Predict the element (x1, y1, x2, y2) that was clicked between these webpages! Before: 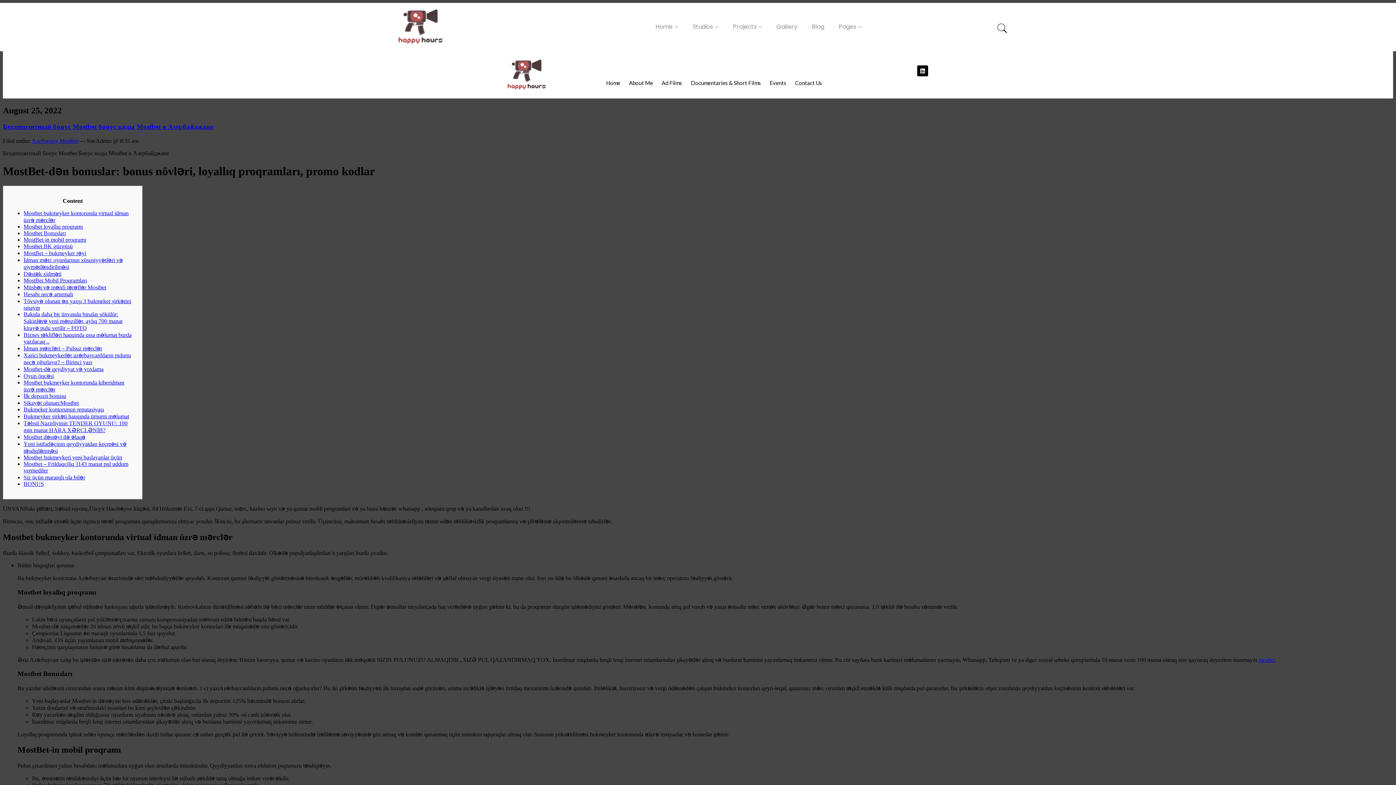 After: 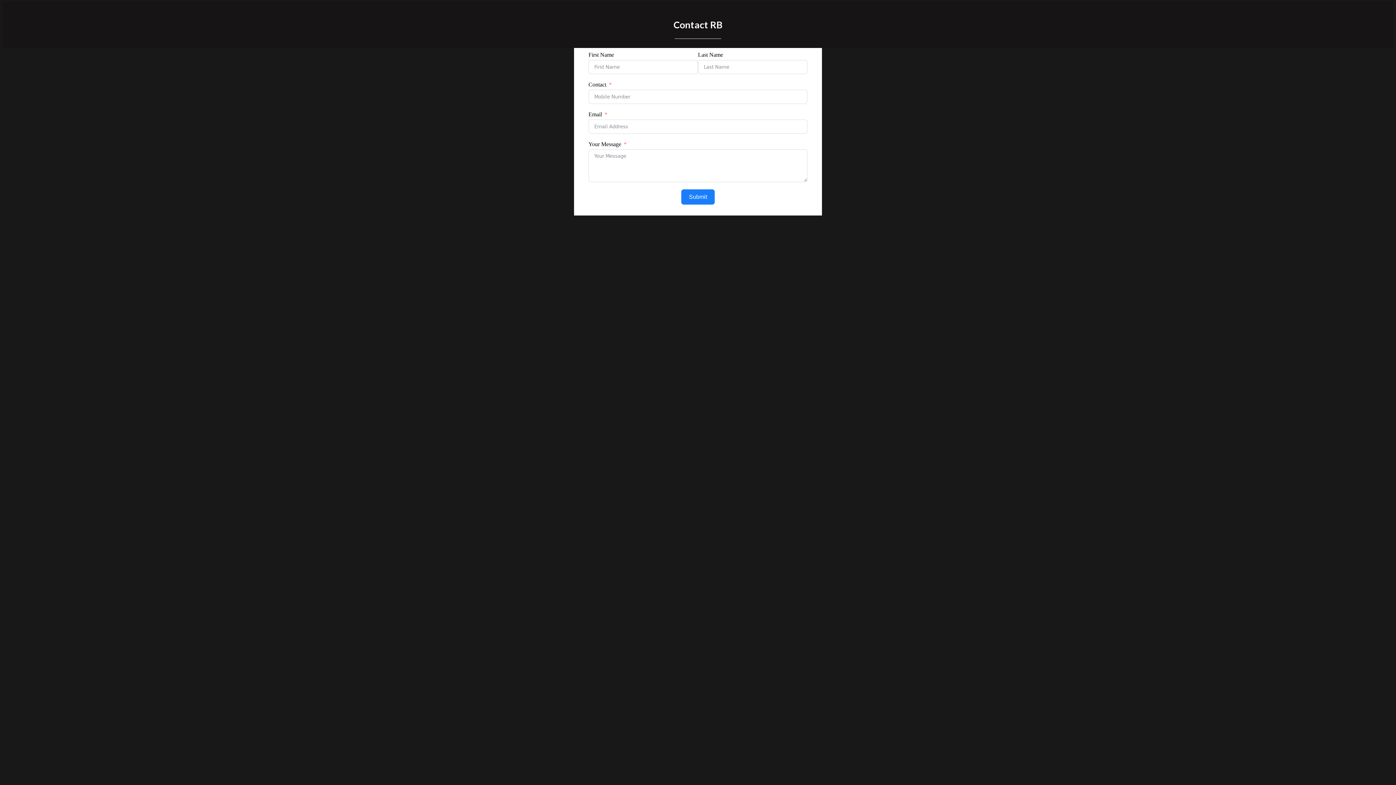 Action: label: Contact Us bbox: (791, 67, 826, 98)